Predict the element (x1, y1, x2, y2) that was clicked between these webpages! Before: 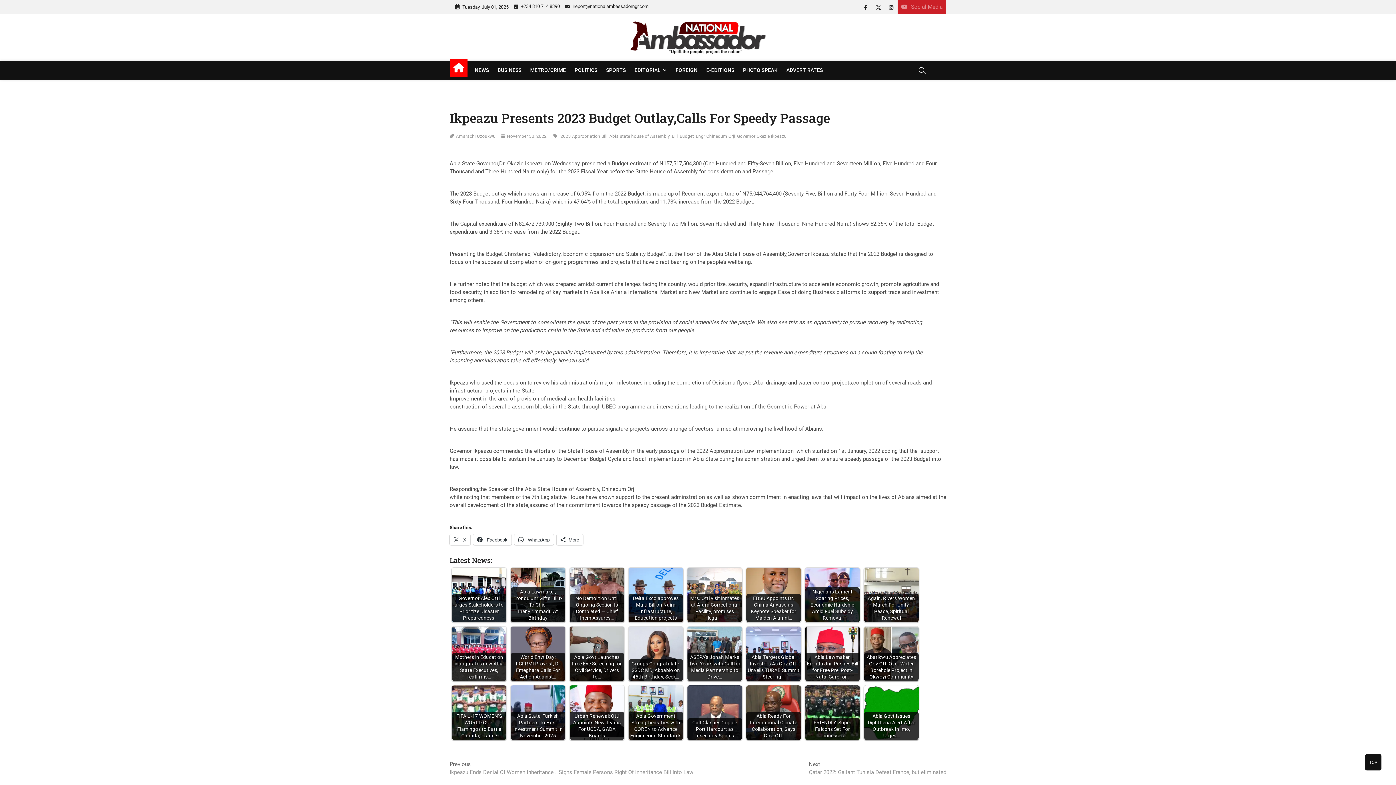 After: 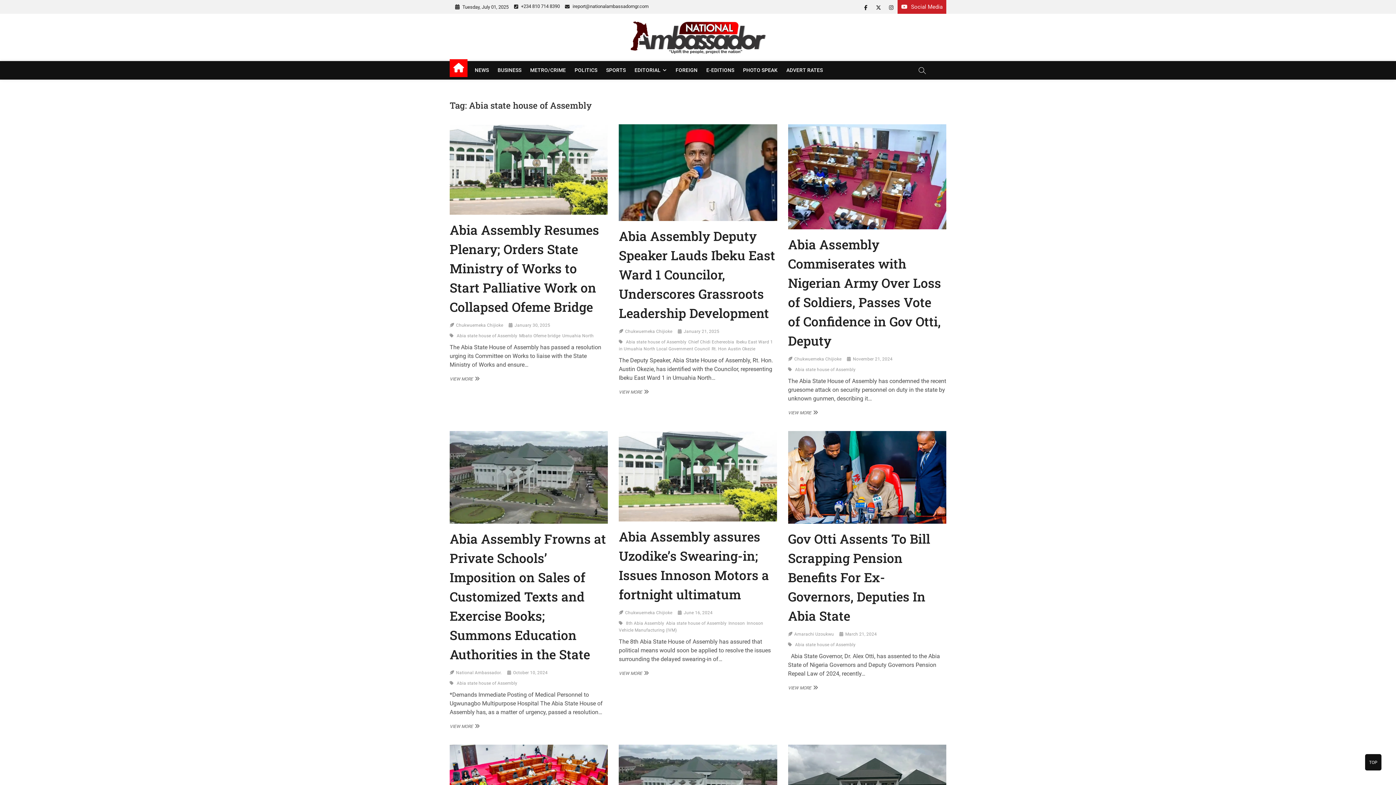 Action: label: Abia state house of Assembly bbox: (609, 133, 671, 140)